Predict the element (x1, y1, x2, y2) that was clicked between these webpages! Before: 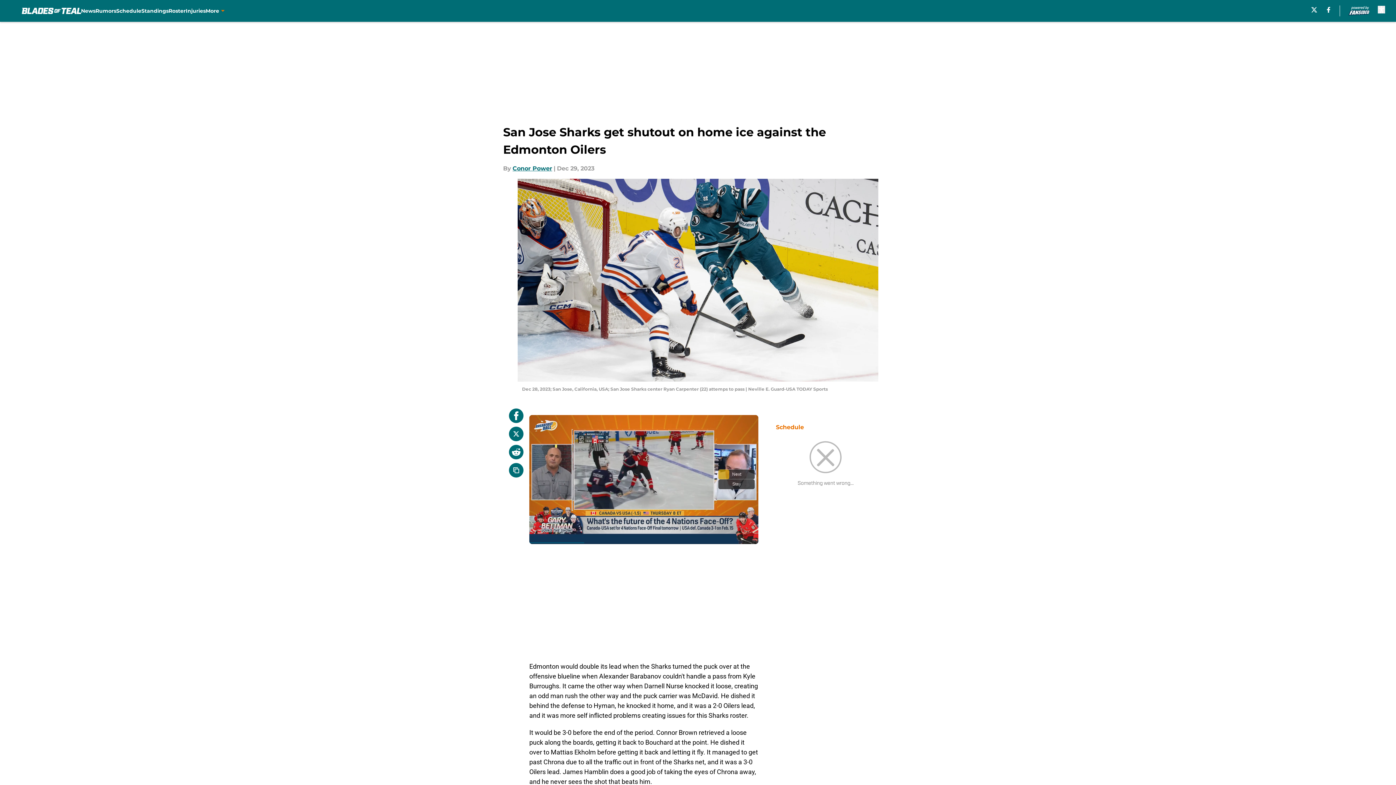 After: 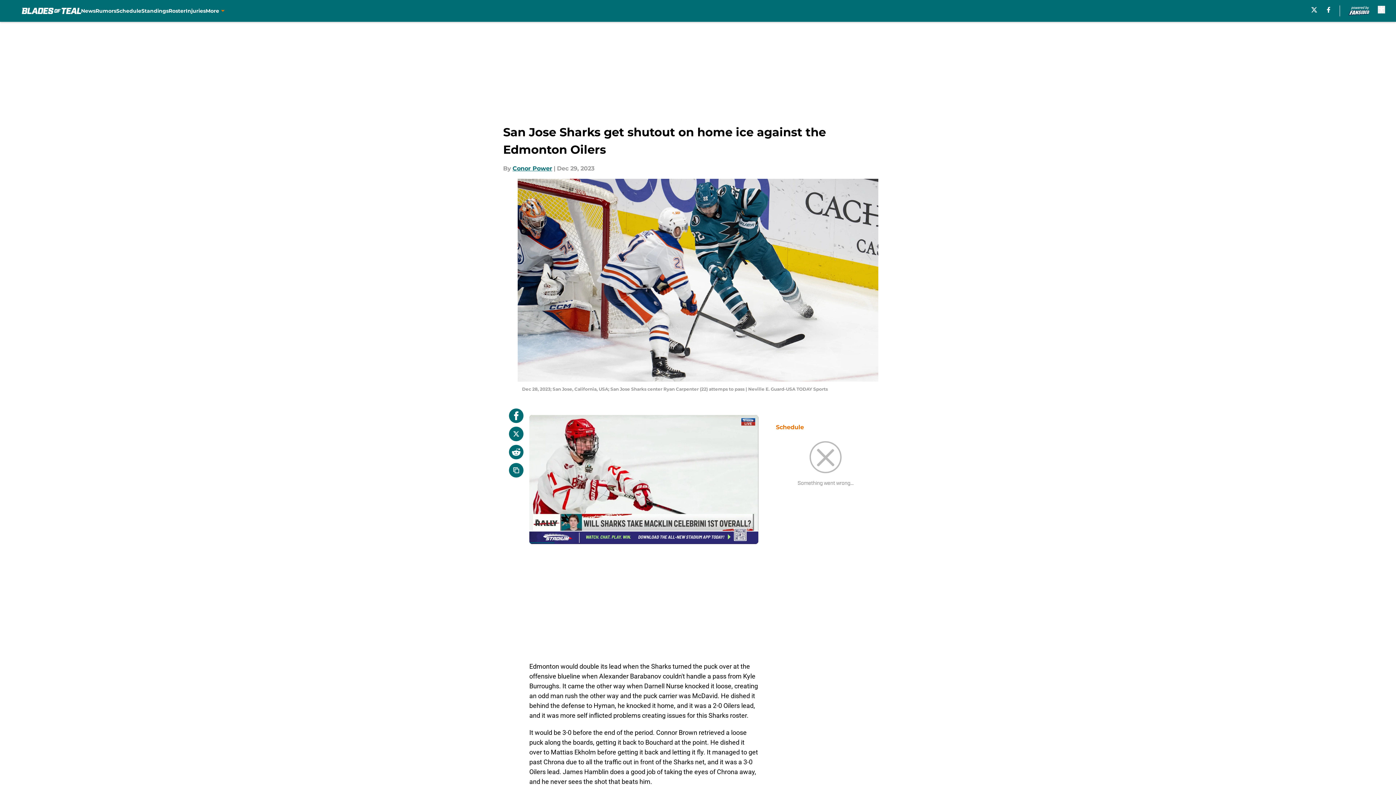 Action: bbox: (509, 445, 523, 459)